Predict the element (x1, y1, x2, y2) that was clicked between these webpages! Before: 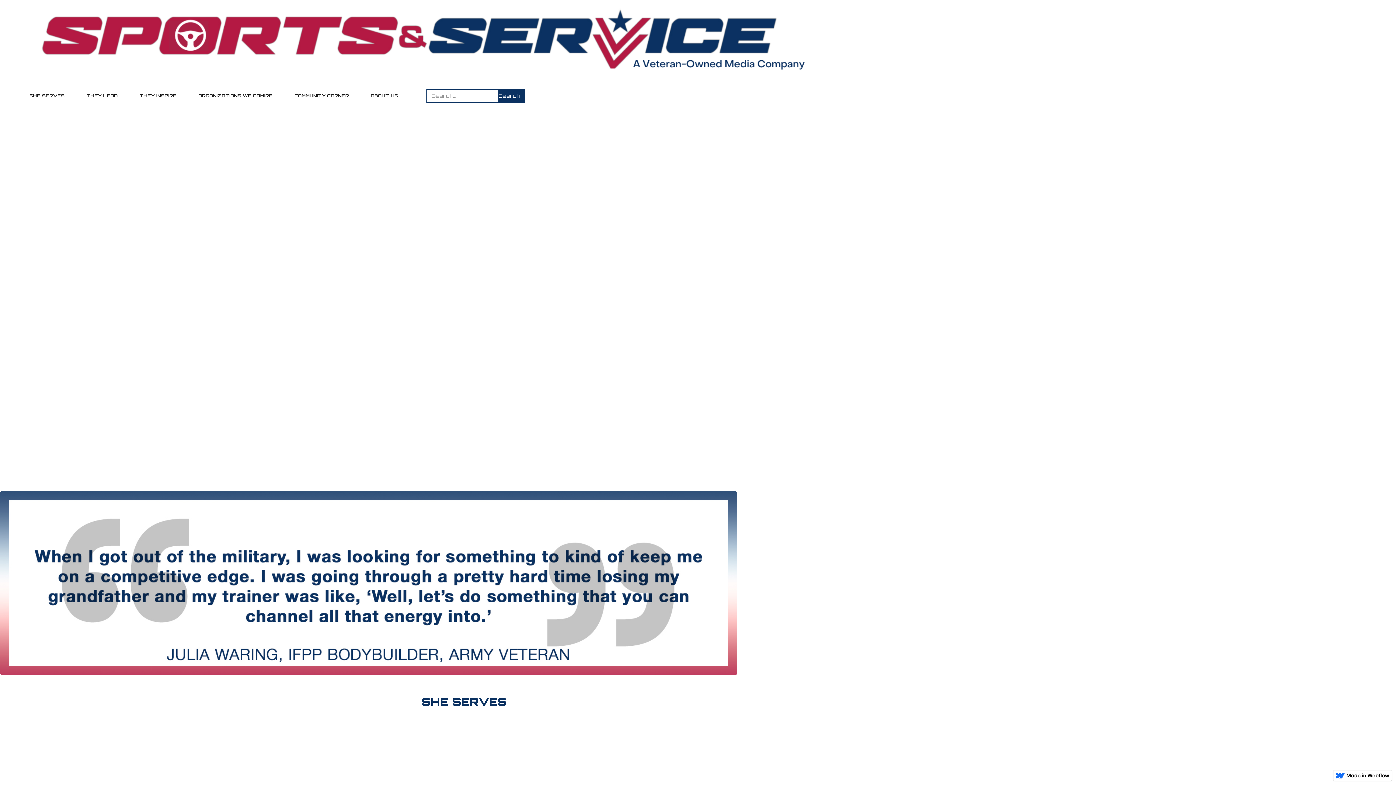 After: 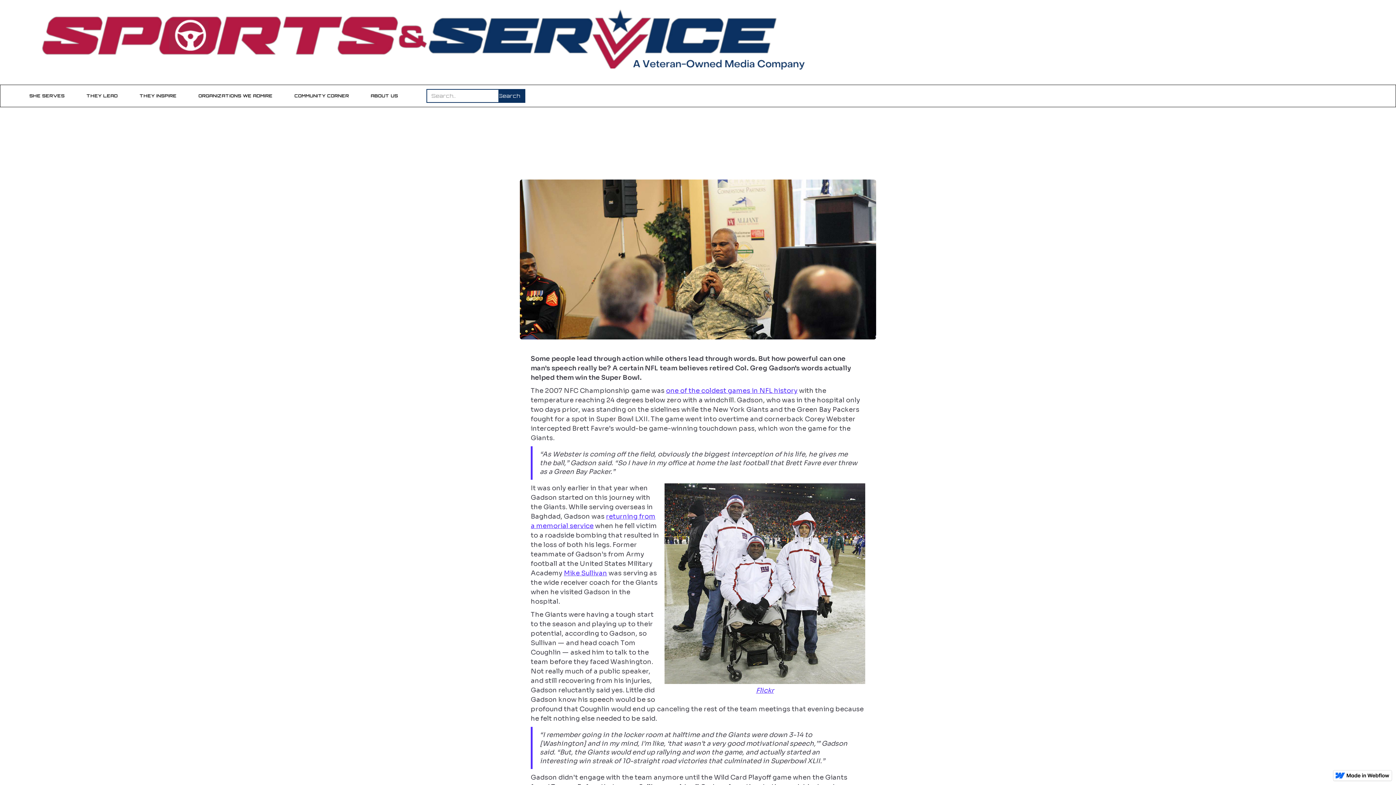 Action: label: The Power Of Speech

Some people lead through action while others lead through words. But how powerful can one man’s speech really be? Retired Col. Greg Gadson is a living example. bbox: (655, 90, 787, 231)